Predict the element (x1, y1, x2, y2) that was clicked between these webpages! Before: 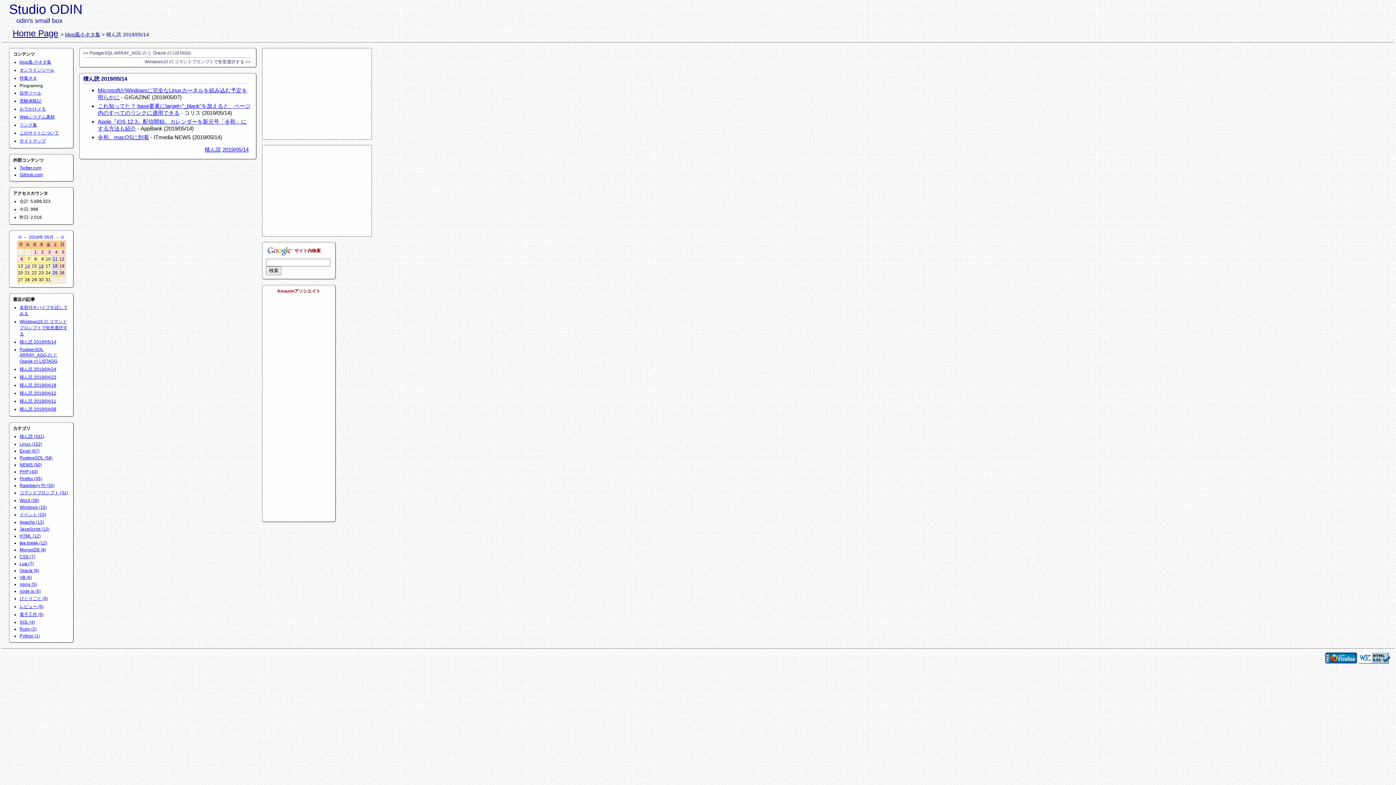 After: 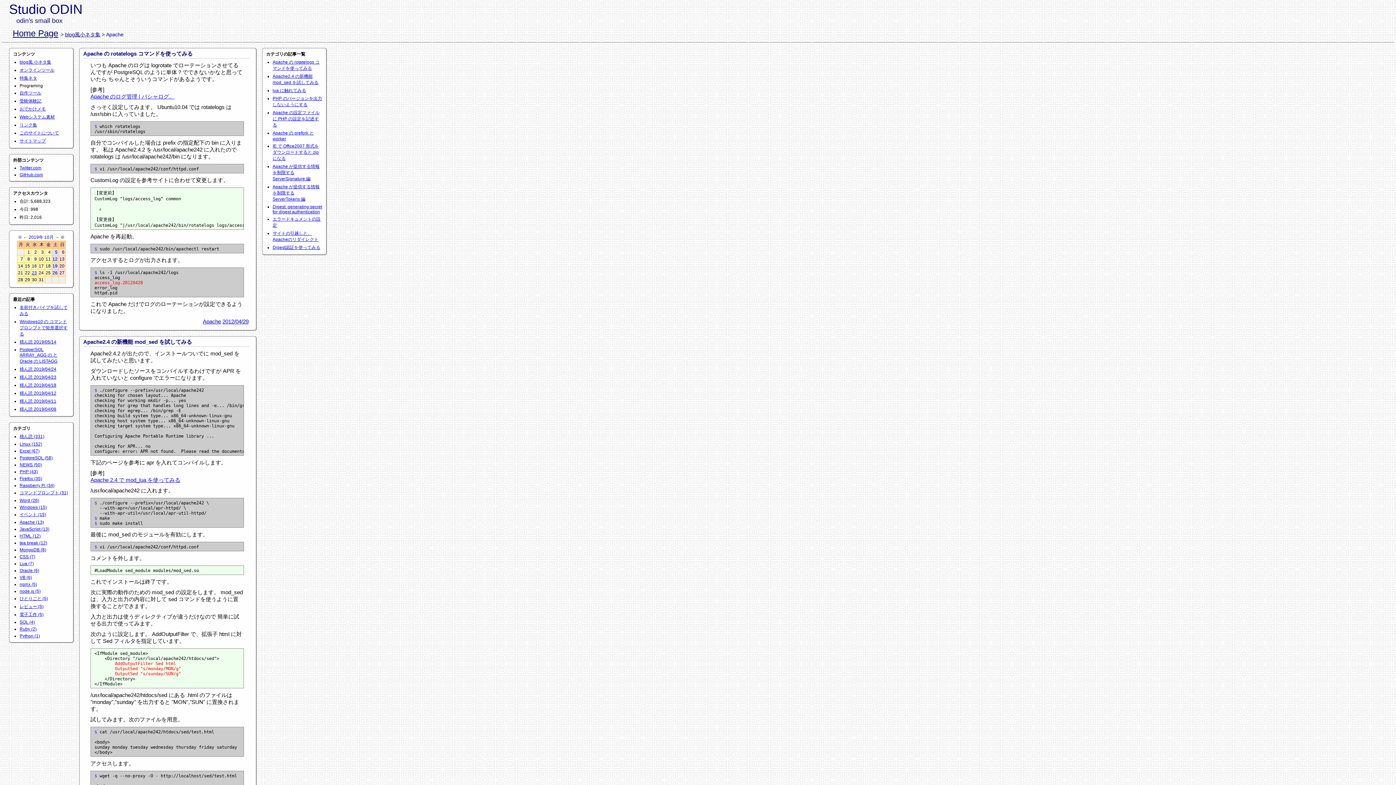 Action: bbox: (19, 520, 44, 525) label: Apache (13)